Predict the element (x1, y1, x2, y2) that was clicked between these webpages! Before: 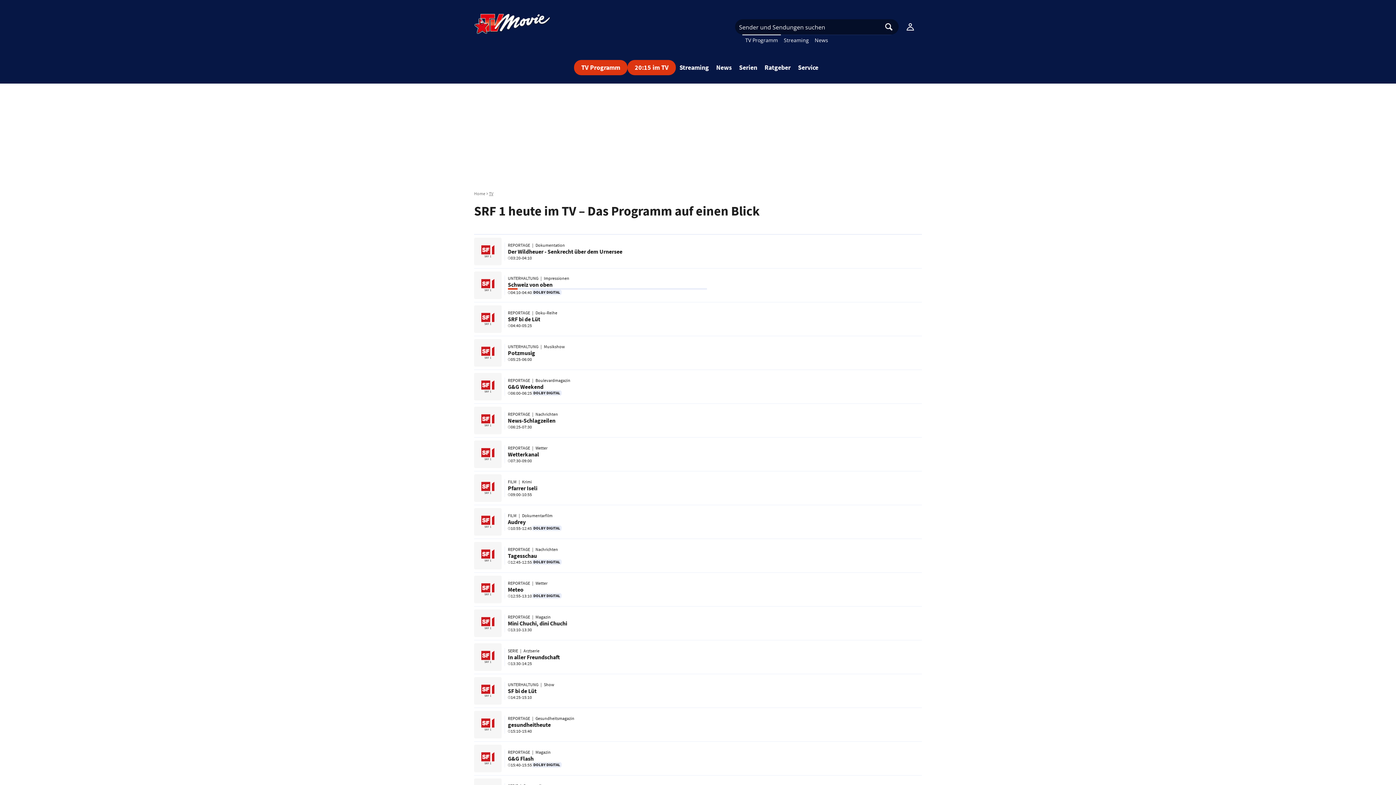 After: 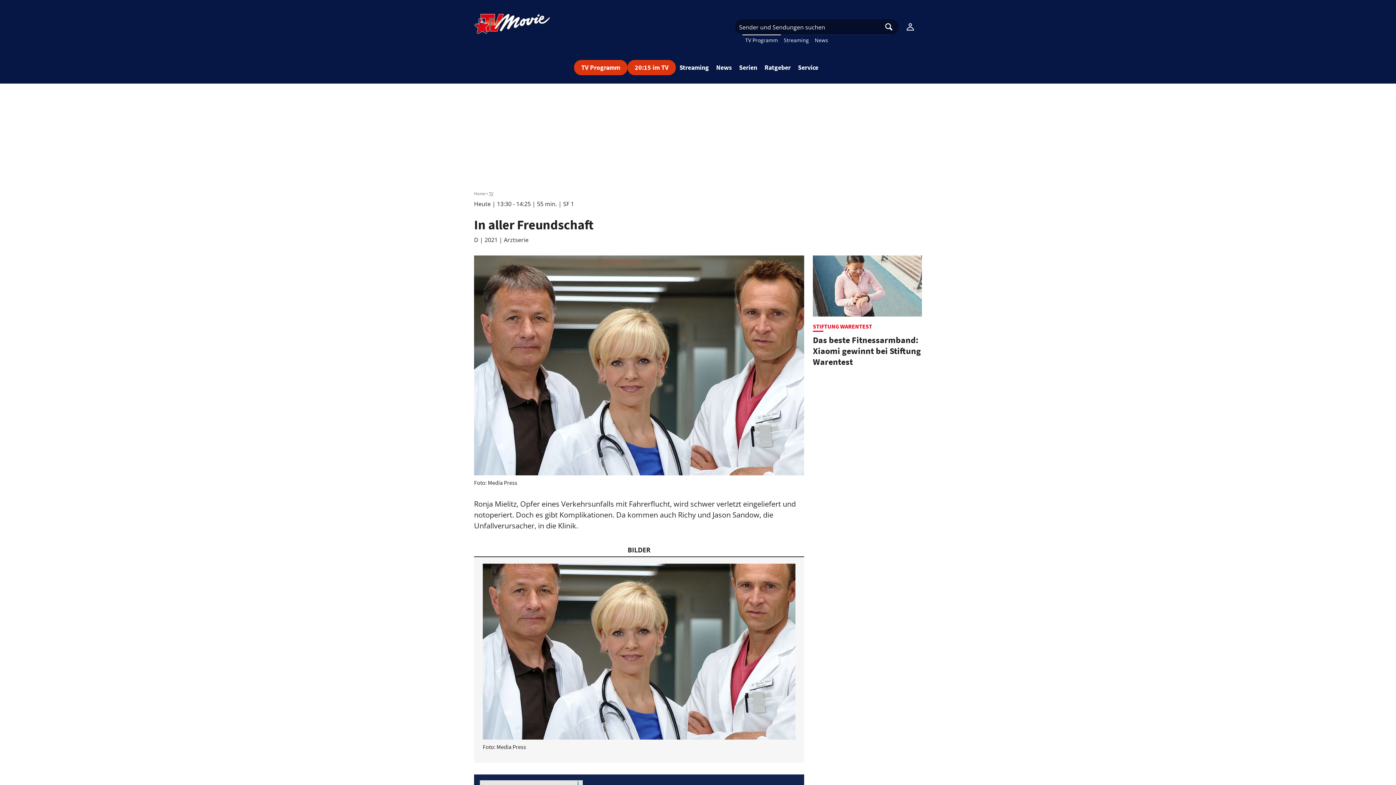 Action: label: SERIEArztserie
In aller Freundschaft
13:30-14:25 bbox: (504, 648, 713, 666)